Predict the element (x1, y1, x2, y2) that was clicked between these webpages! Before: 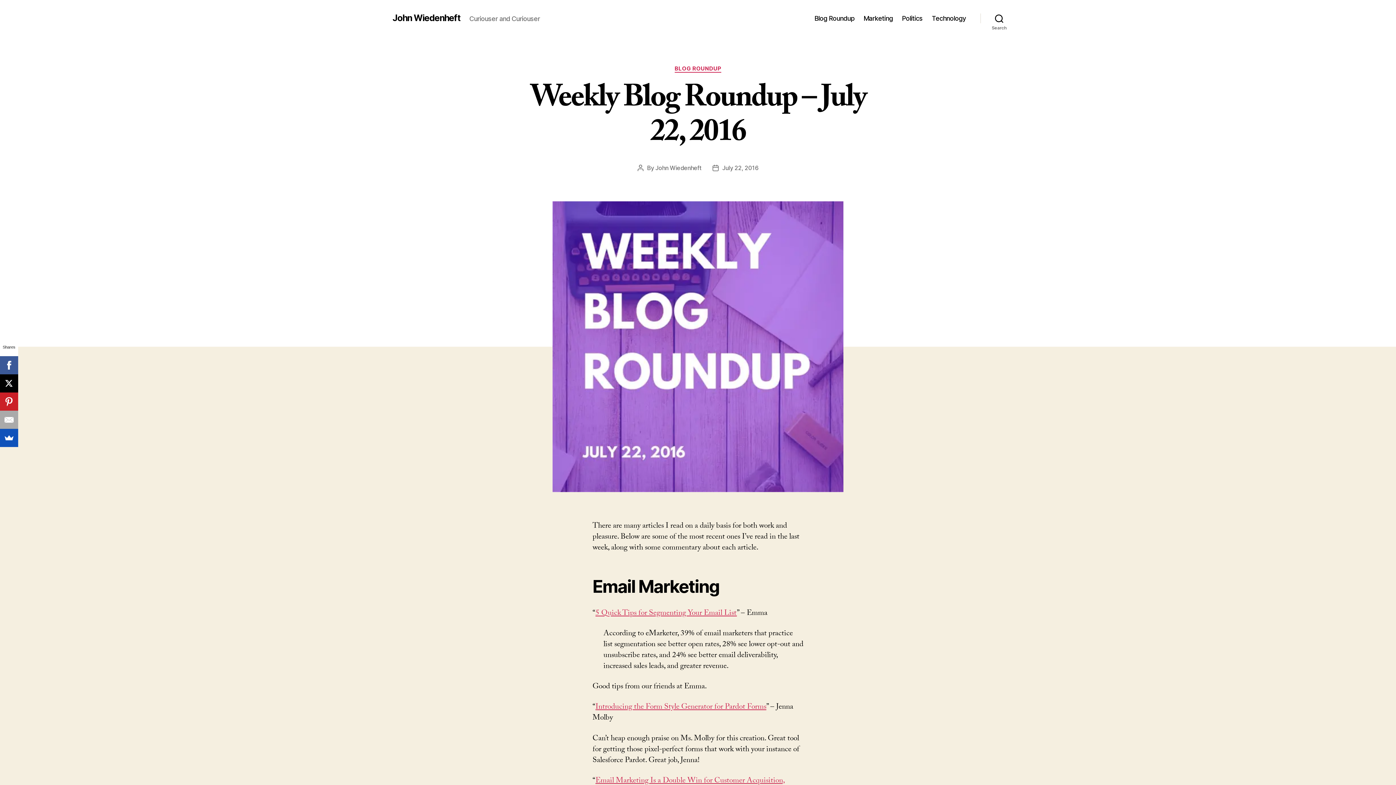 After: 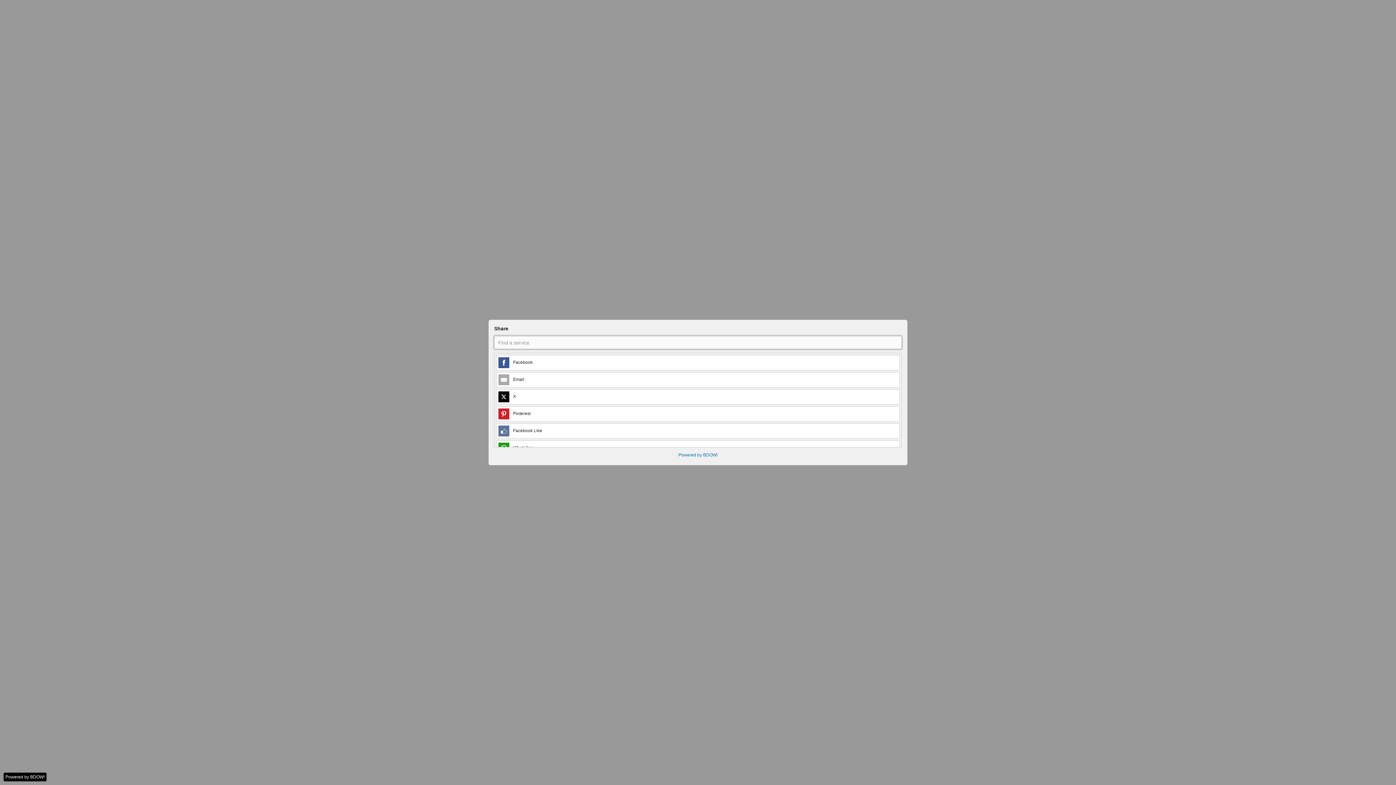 Action: bbox: (0, 429, 18, 447)